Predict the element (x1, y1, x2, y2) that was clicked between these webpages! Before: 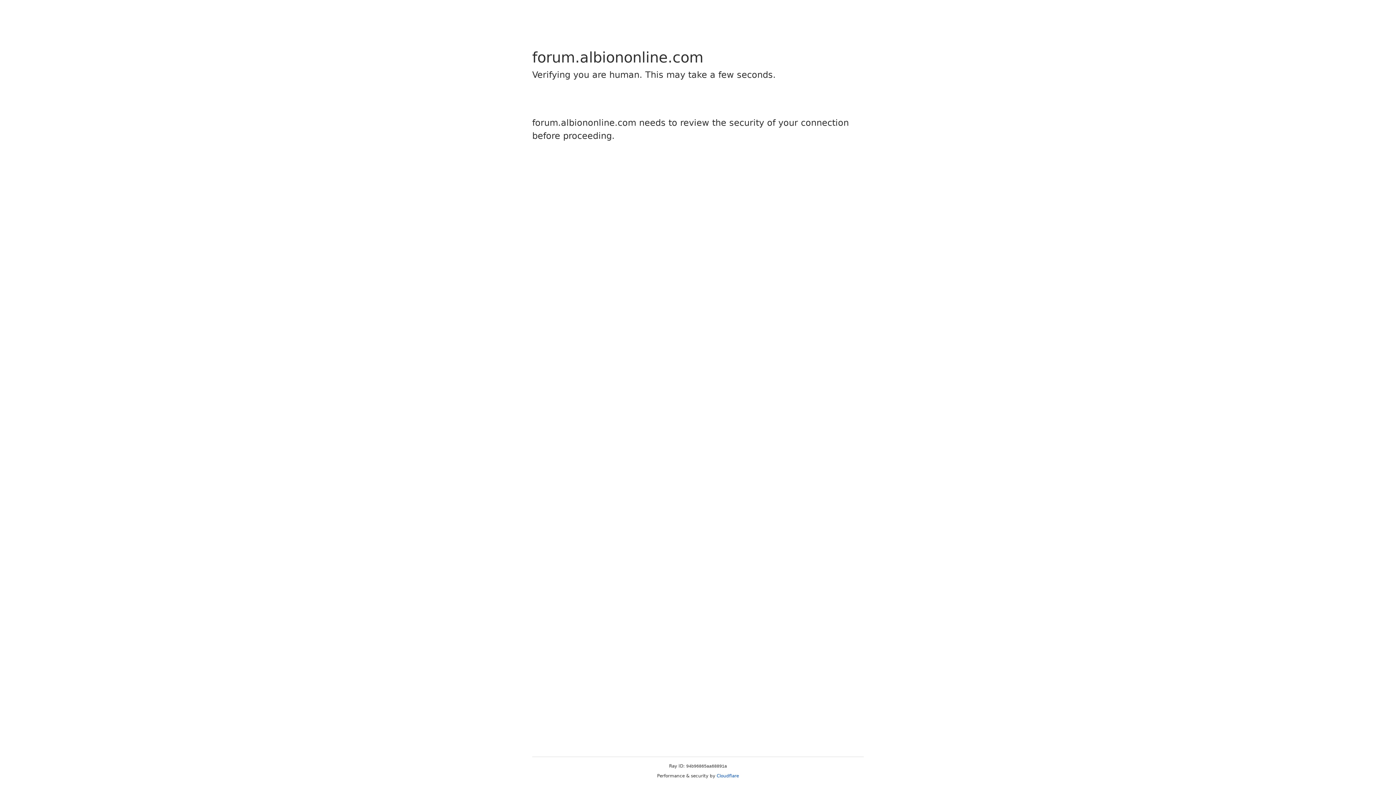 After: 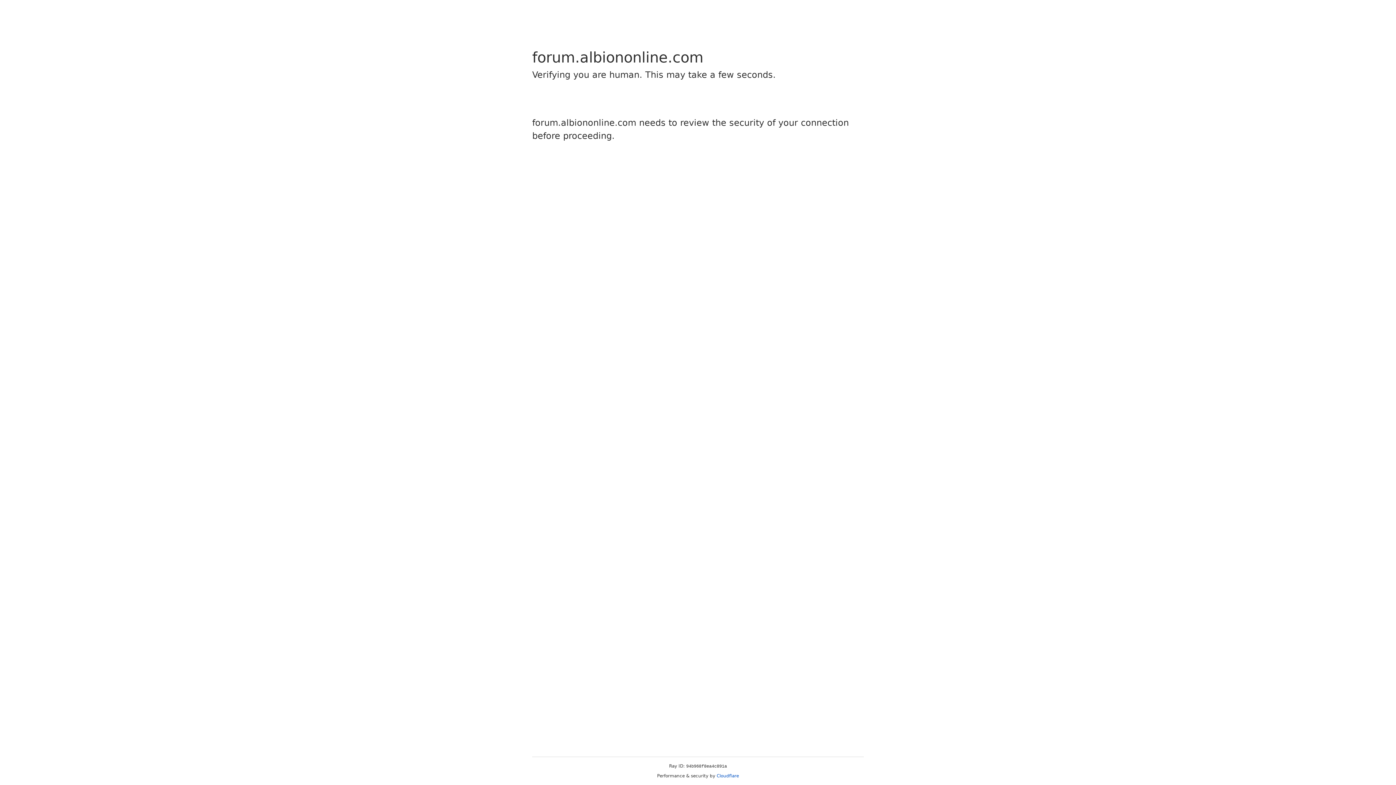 Action: label: Cloudflare bbox: (716, 773, 739, 778)